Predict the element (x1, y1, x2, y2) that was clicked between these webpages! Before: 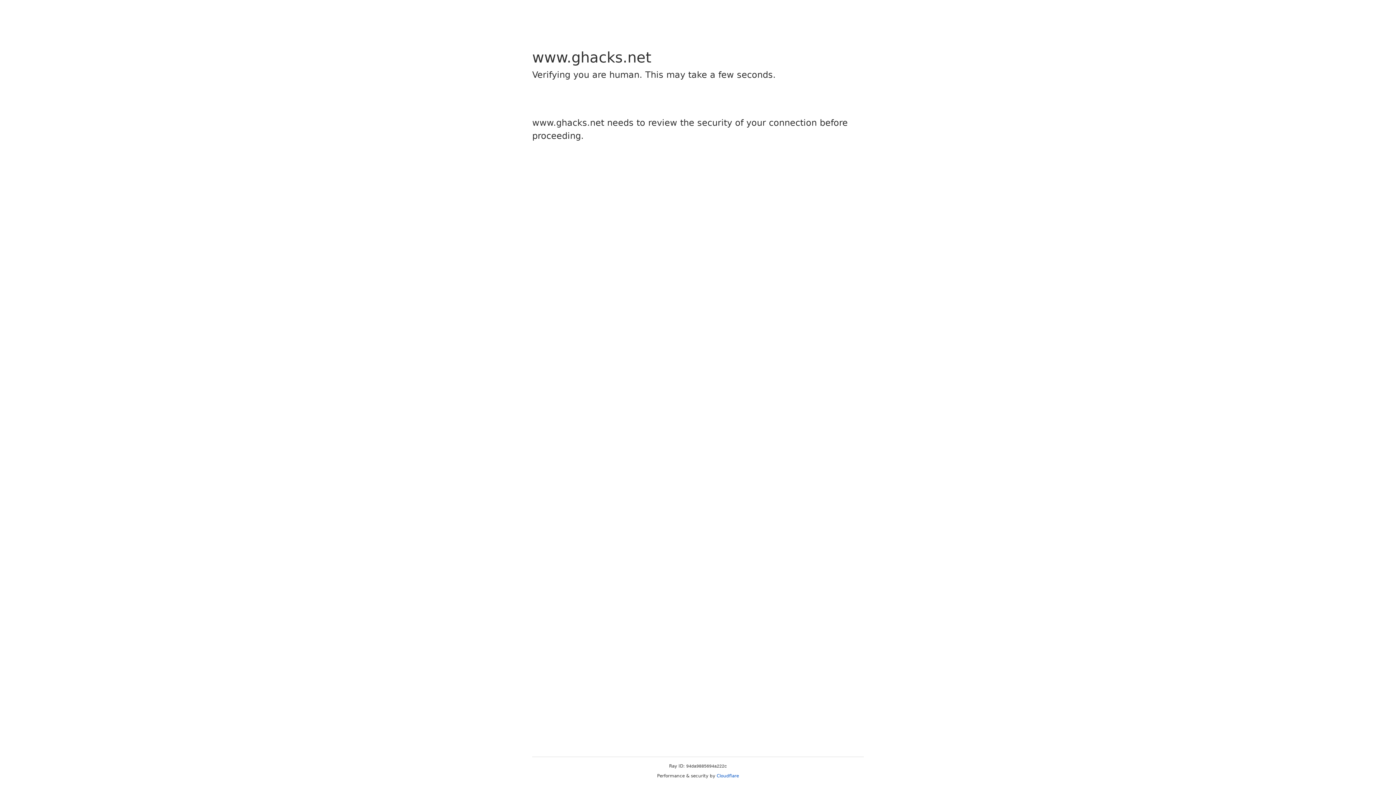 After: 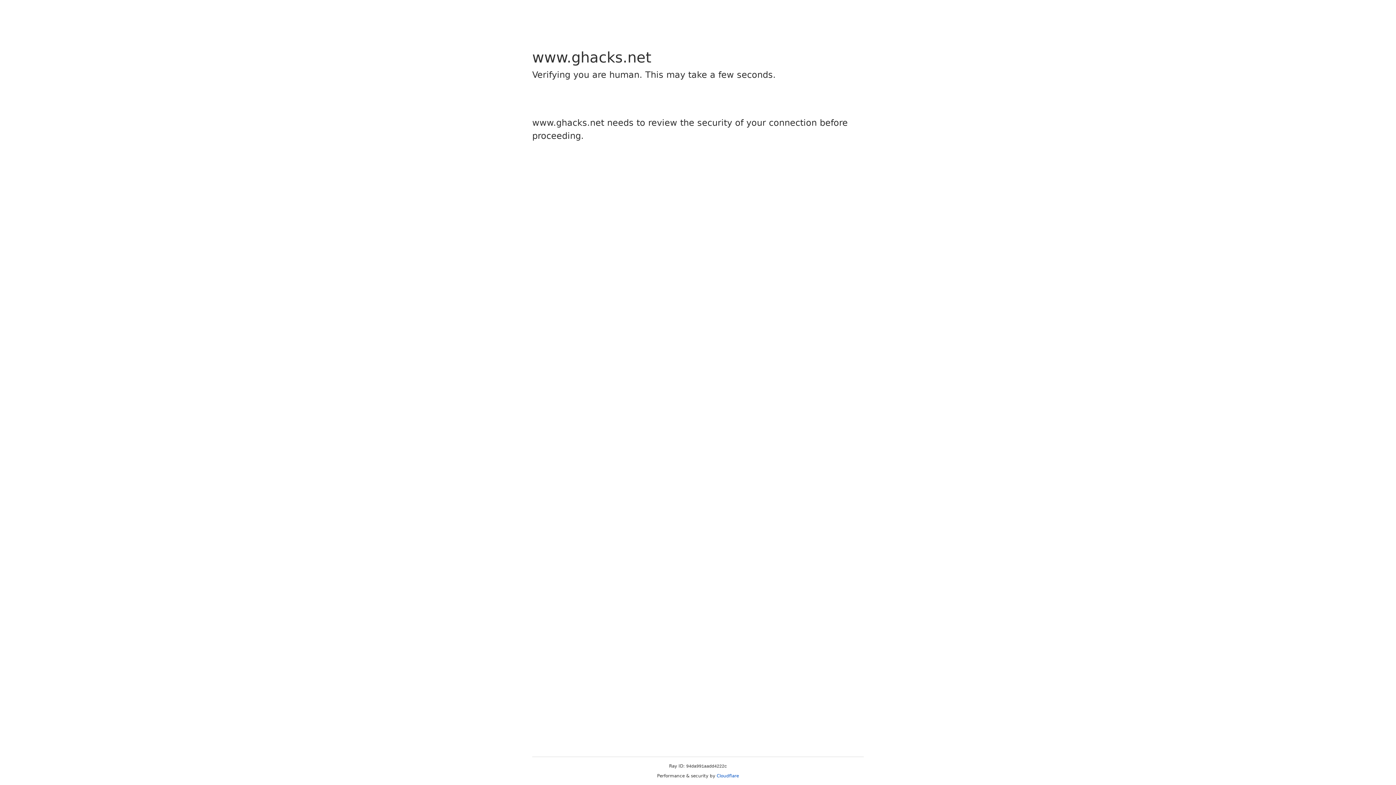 Action: bbox: (716, 773, 739, 778) label: Cloudflare